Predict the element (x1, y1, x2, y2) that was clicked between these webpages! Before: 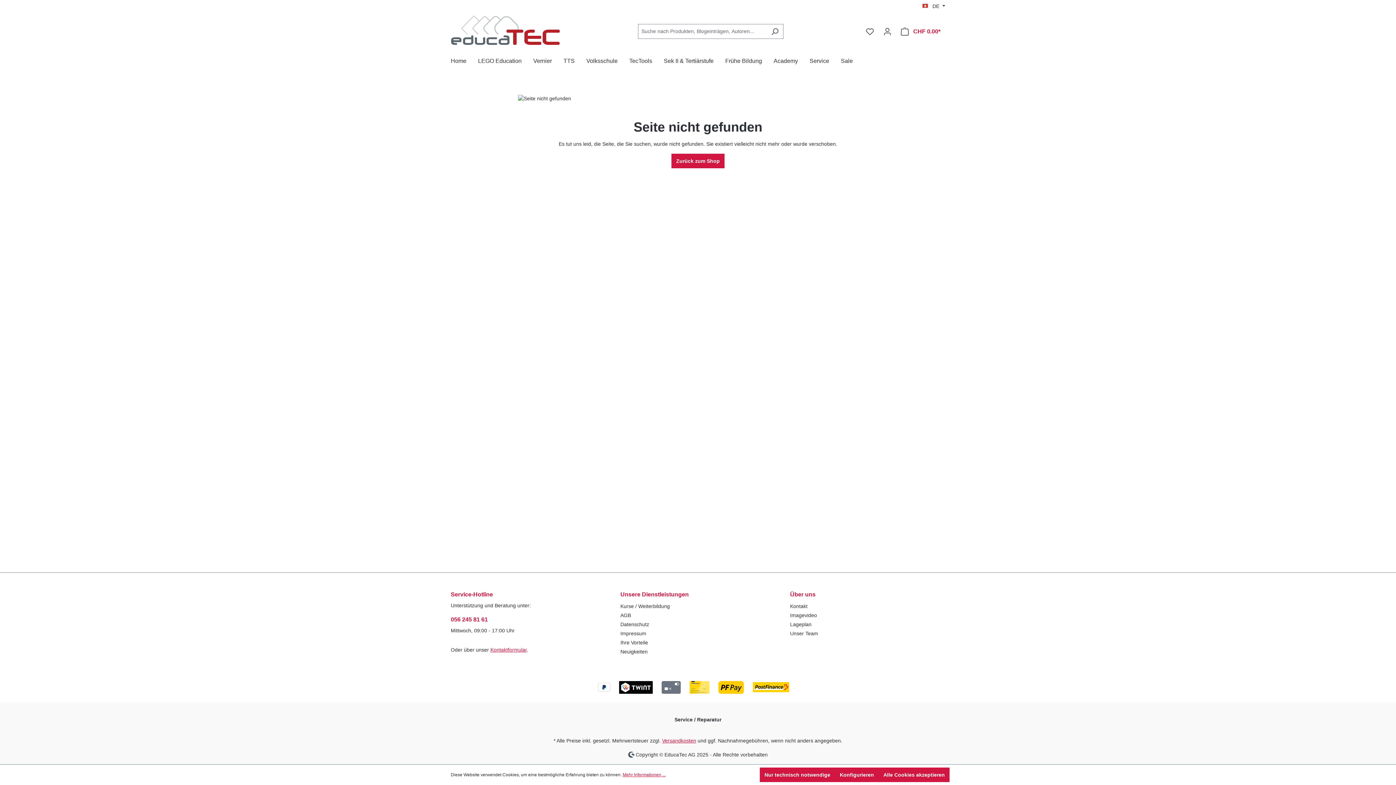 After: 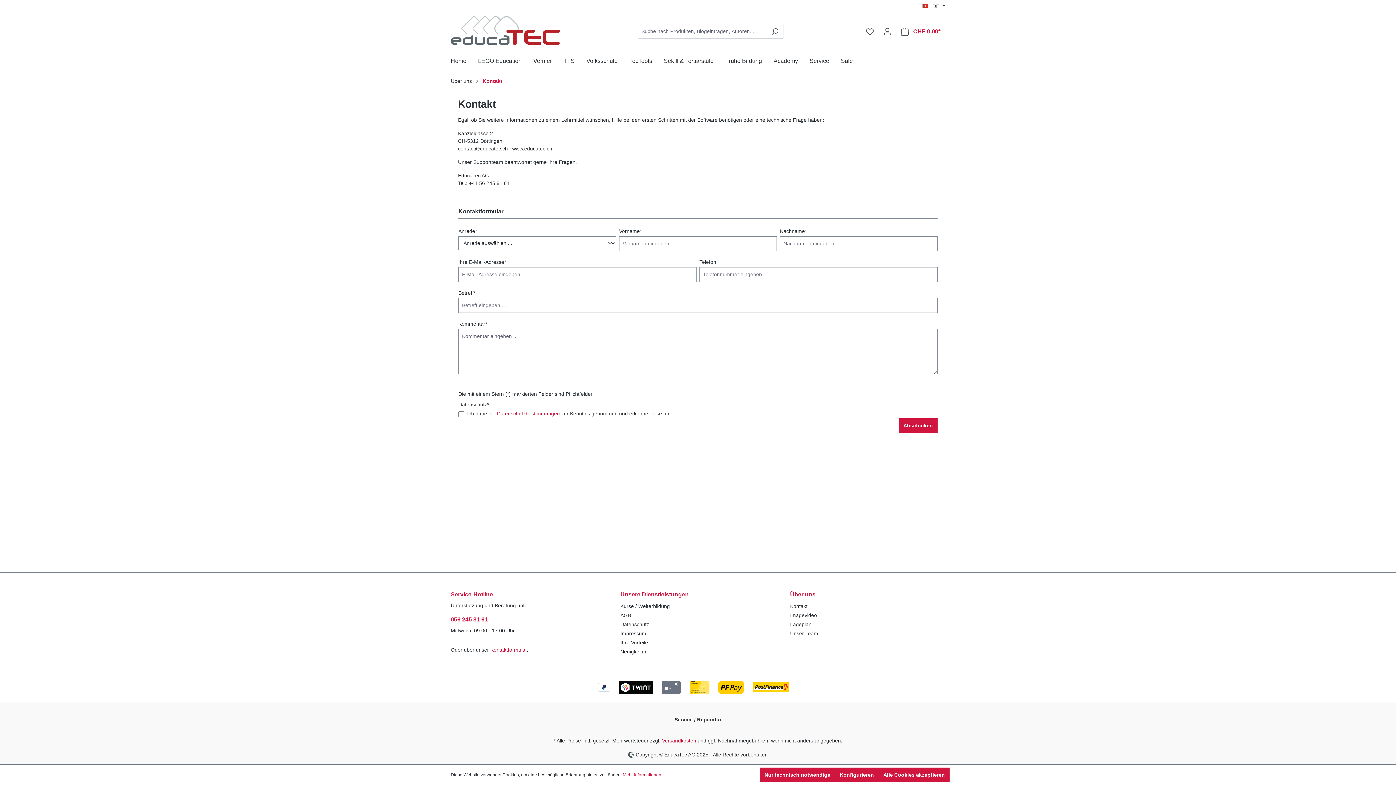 Action: bbox: (790, 603, 807, 609) label: Kontakt